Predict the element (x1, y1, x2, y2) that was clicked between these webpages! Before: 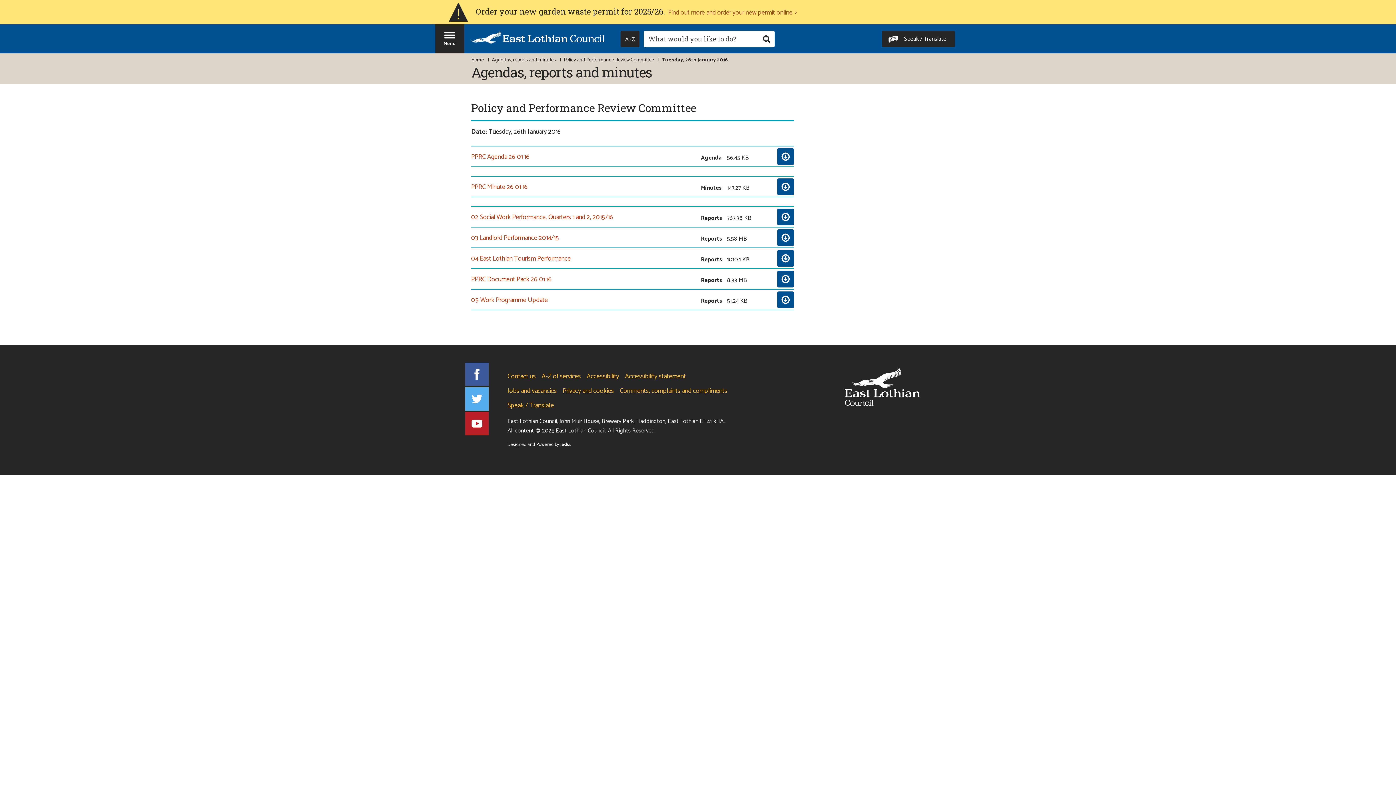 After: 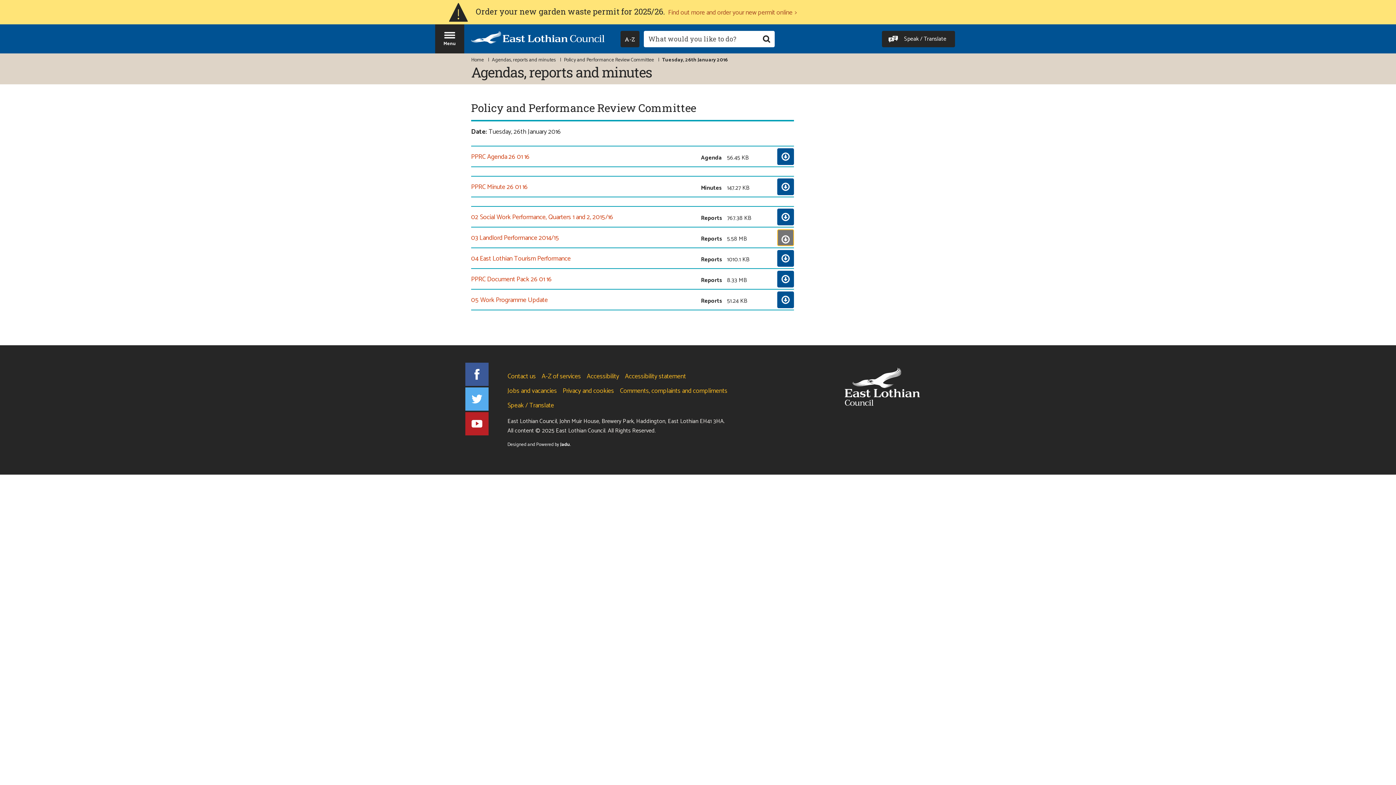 Action: label: Download
this : bbox: (777, 229, 794, 246)